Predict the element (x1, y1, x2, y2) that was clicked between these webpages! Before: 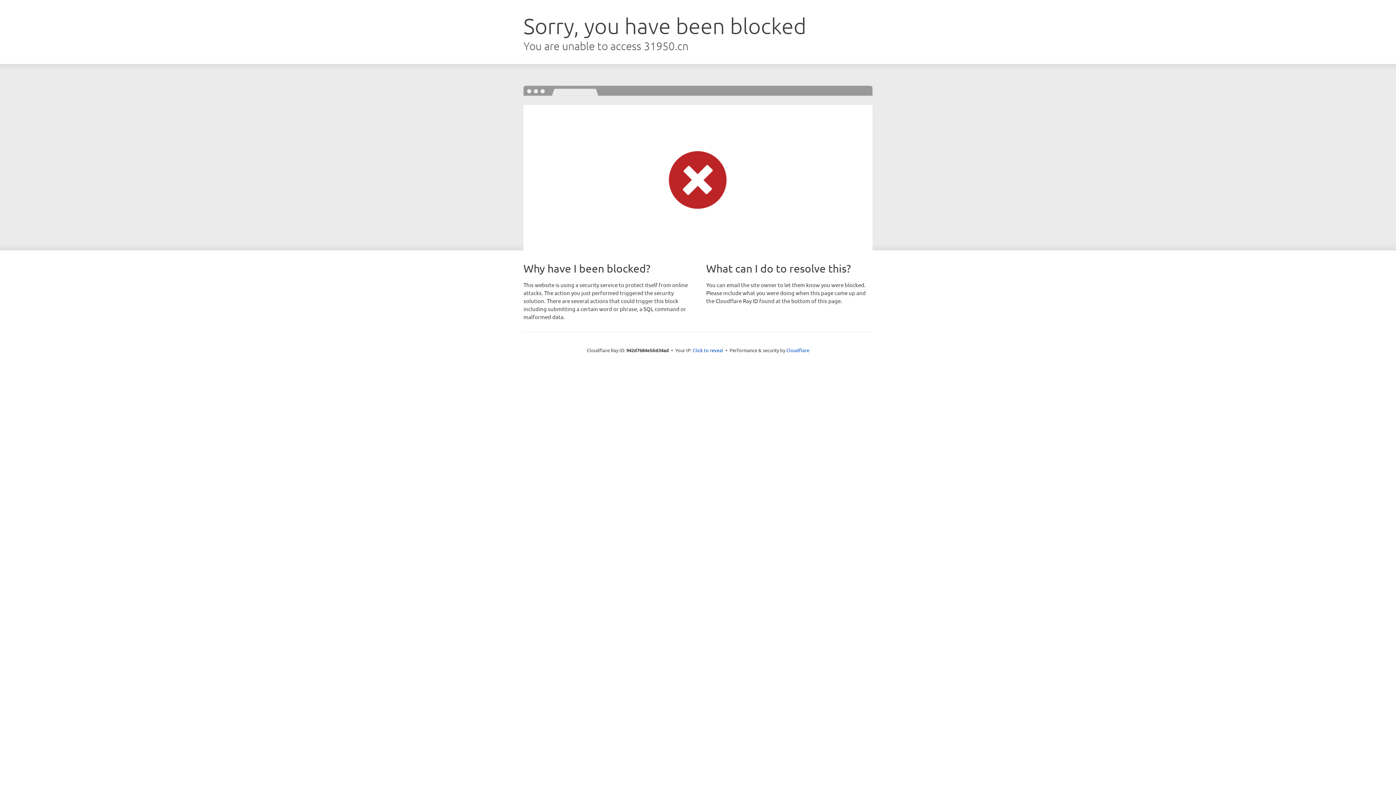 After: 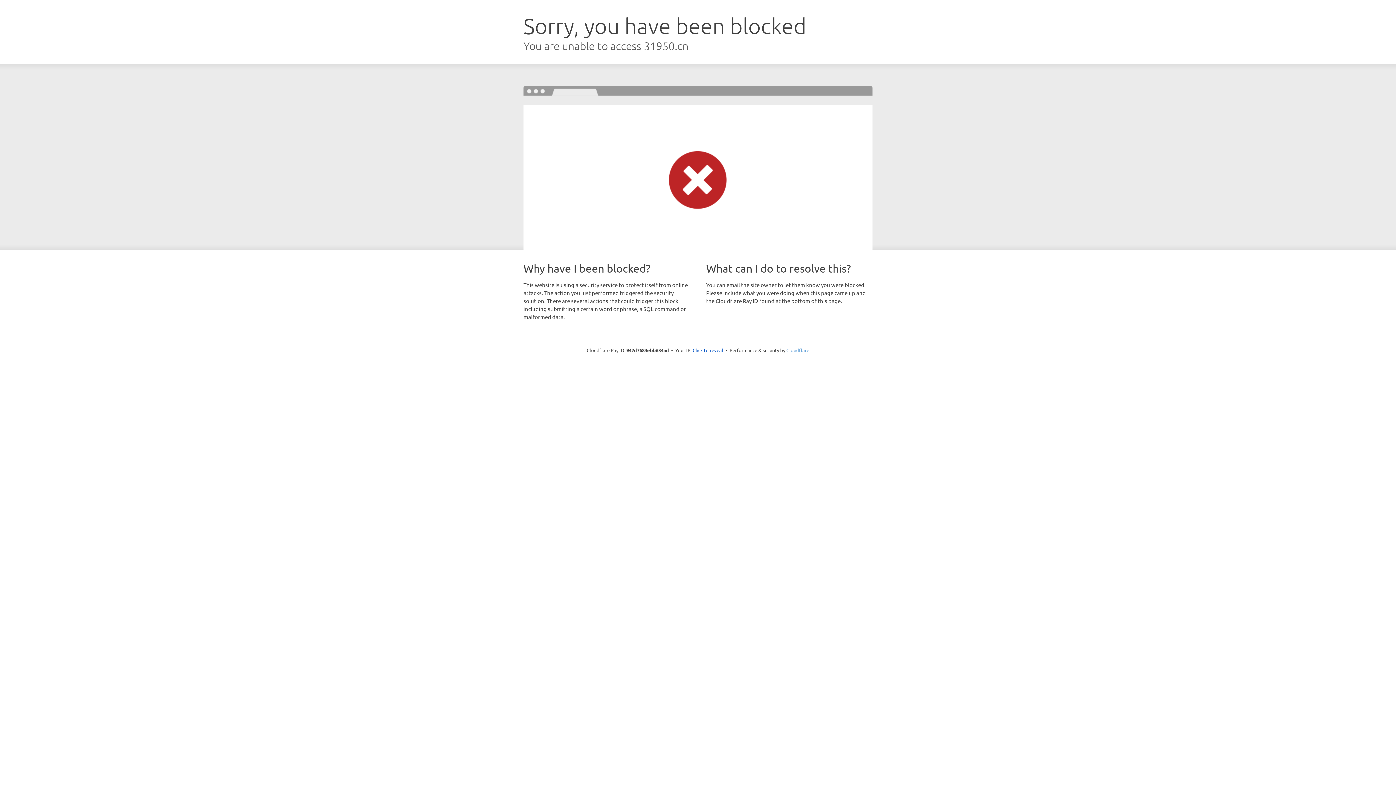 Action: bbox: (786, 347, 809, 353) label: Cloudflare